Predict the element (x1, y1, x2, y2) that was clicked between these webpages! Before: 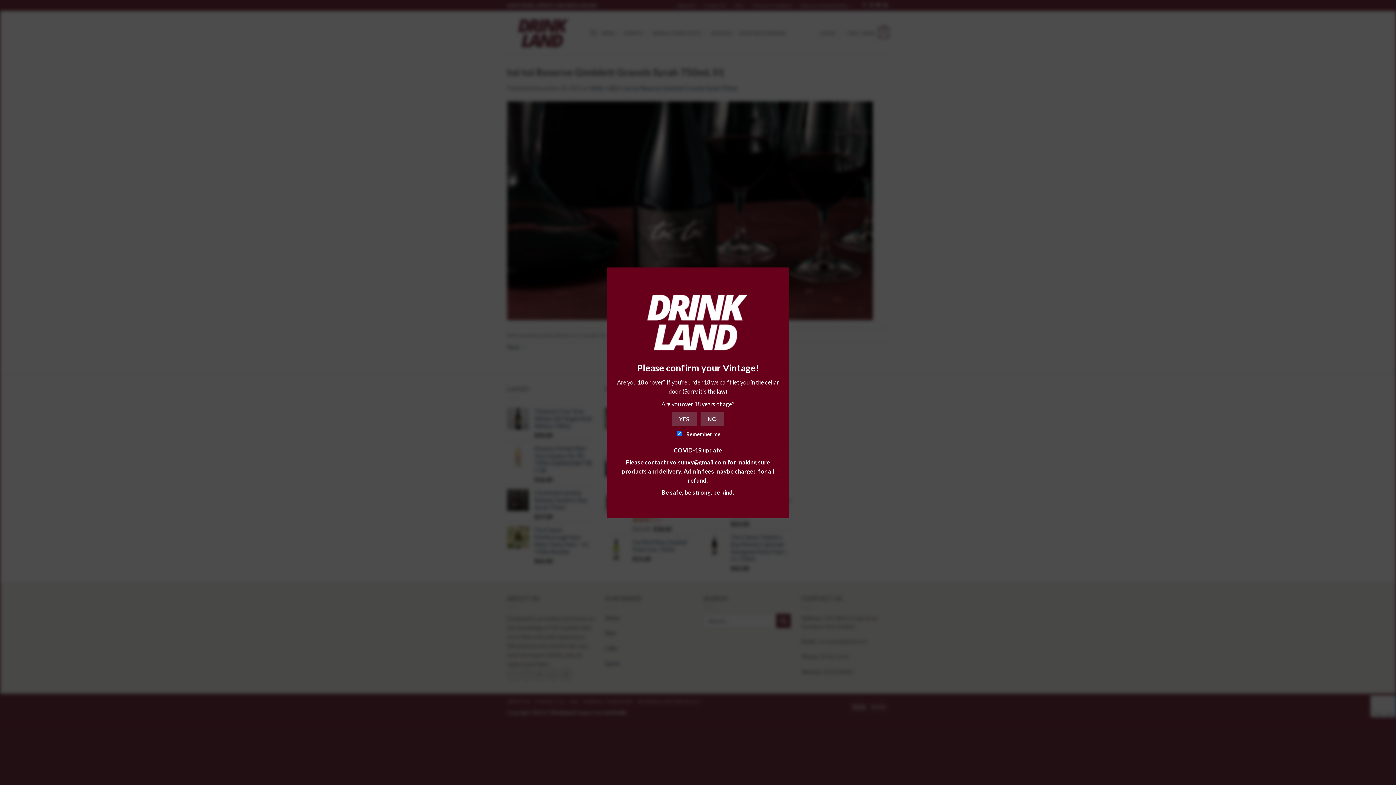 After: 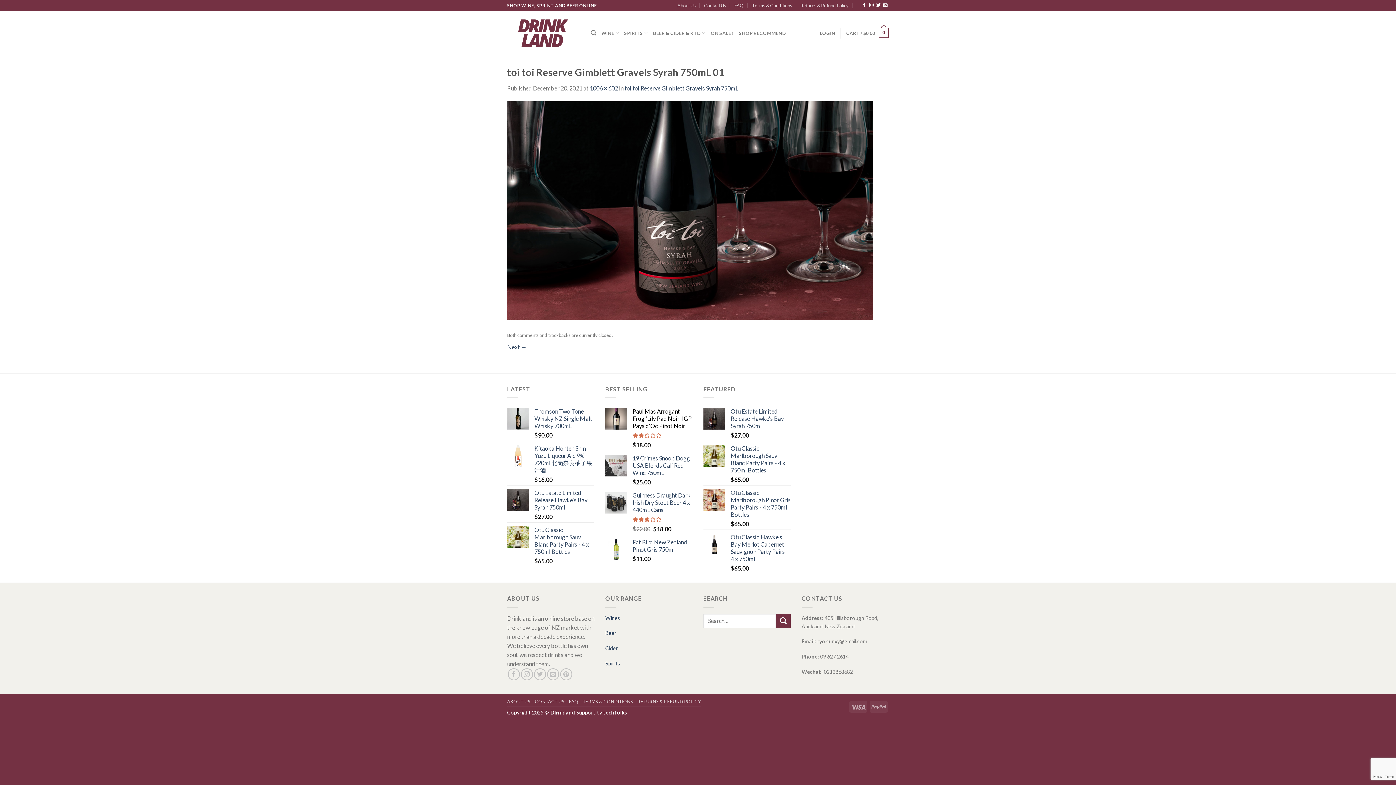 Action: bbox: (672, 412, 696, 426) label: YES